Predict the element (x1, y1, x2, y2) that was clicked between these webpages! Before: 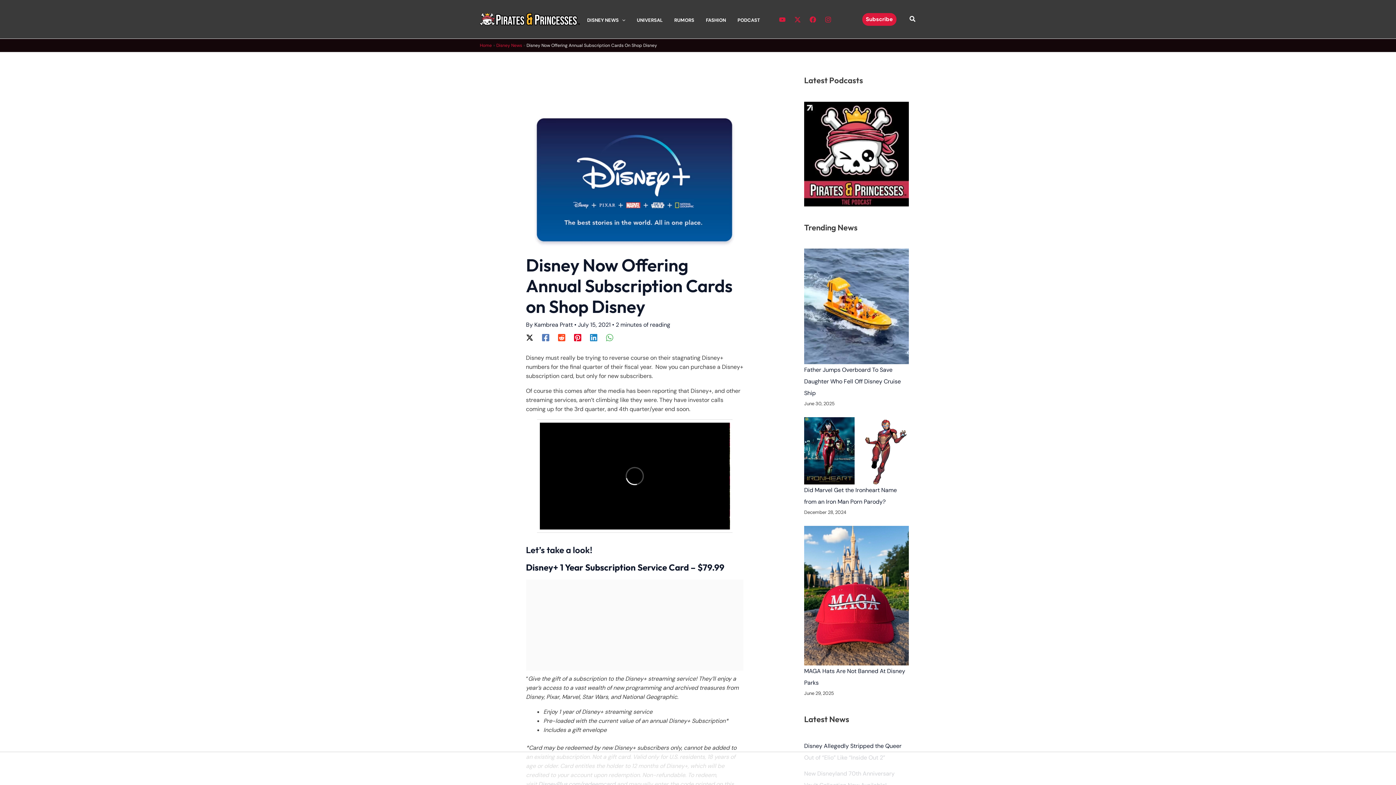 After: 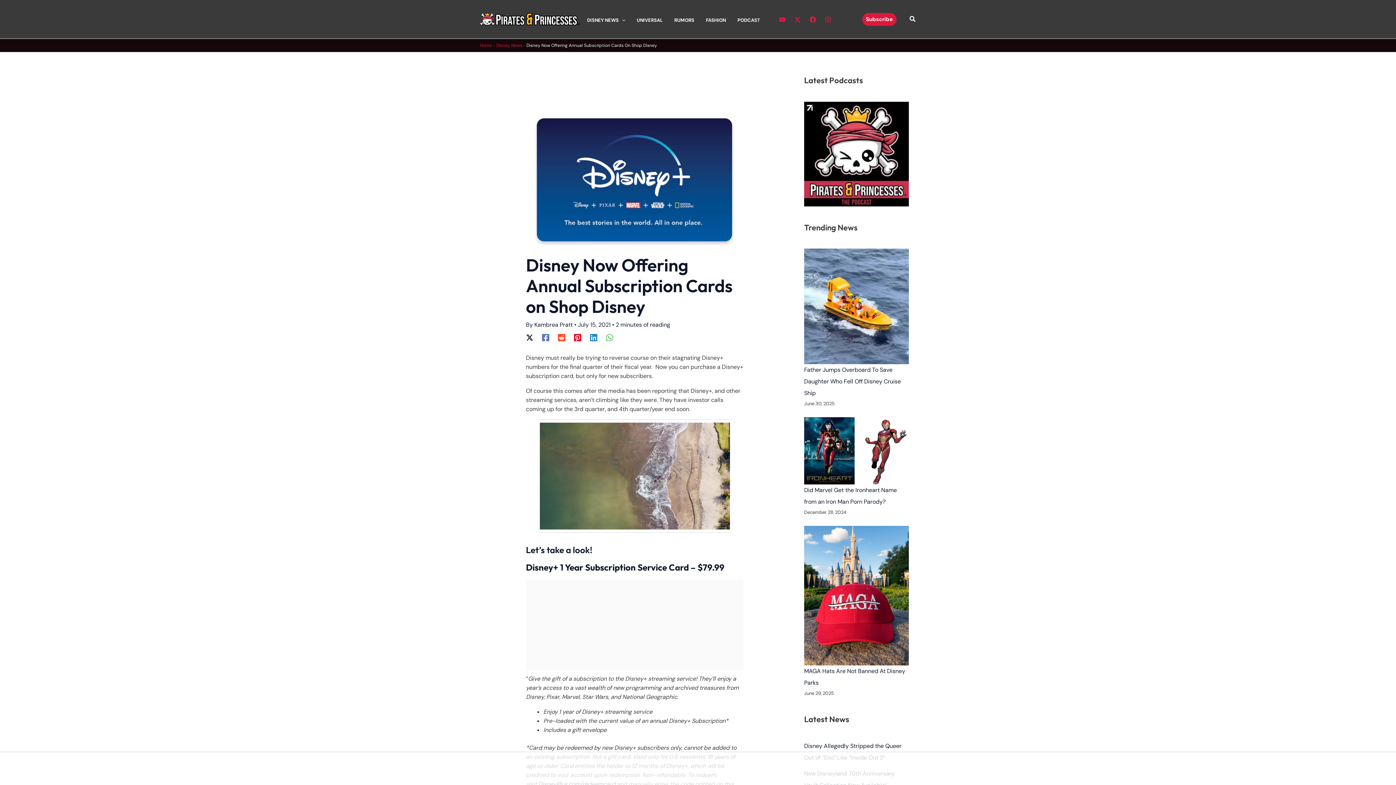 Action: bbox: (526, 333, 533, 341) label: Twitter / X